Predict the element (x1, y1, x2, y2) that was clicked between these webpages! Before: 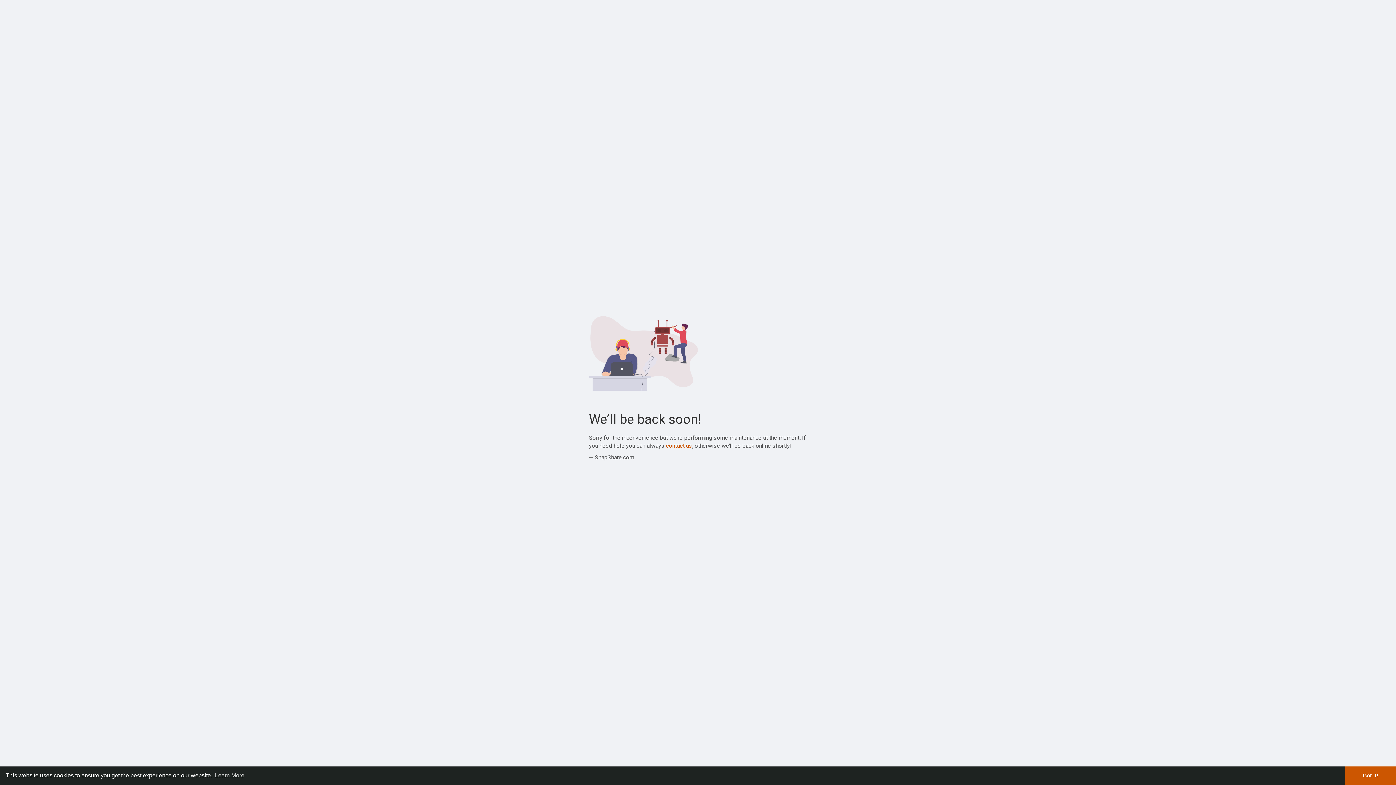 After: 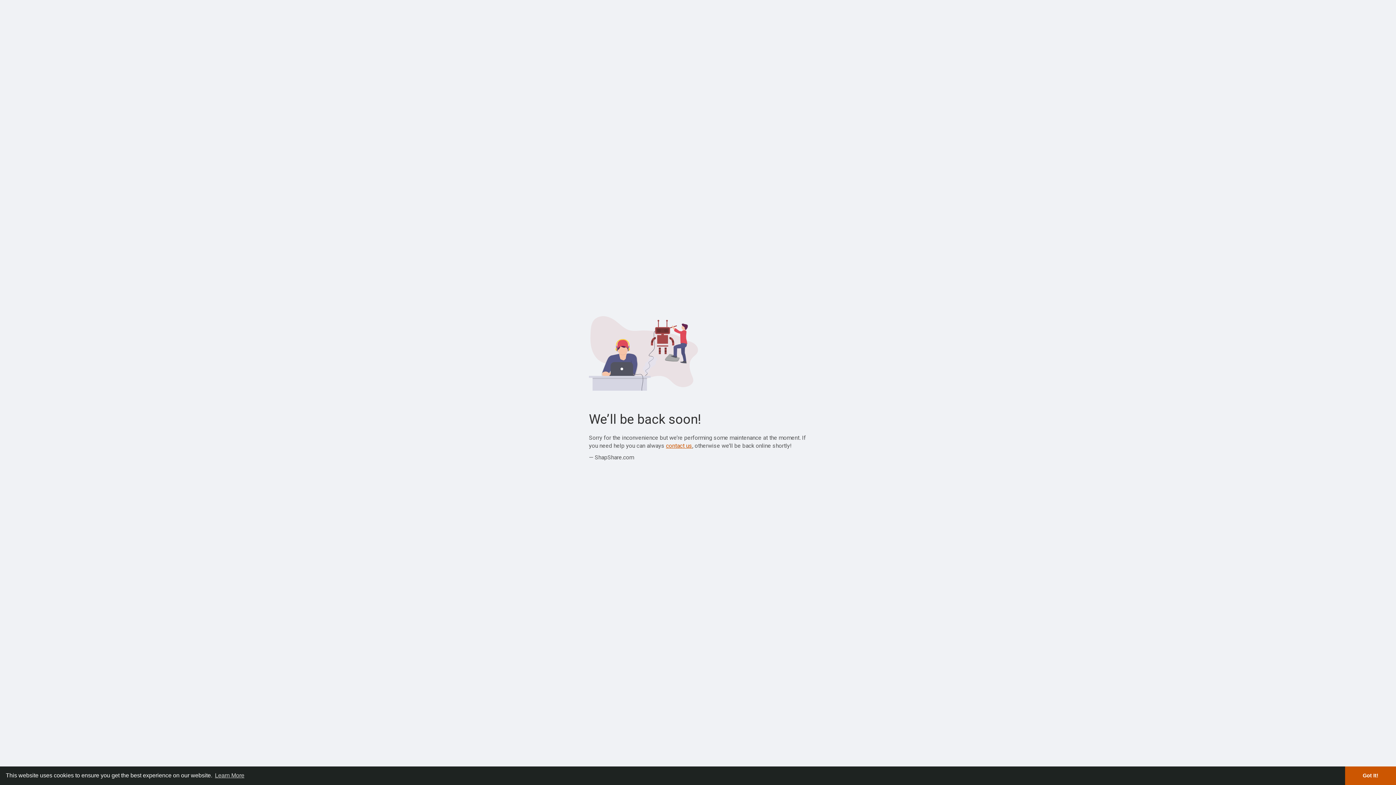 Action: bbox: (666, 442, 692, 449) label: contact us